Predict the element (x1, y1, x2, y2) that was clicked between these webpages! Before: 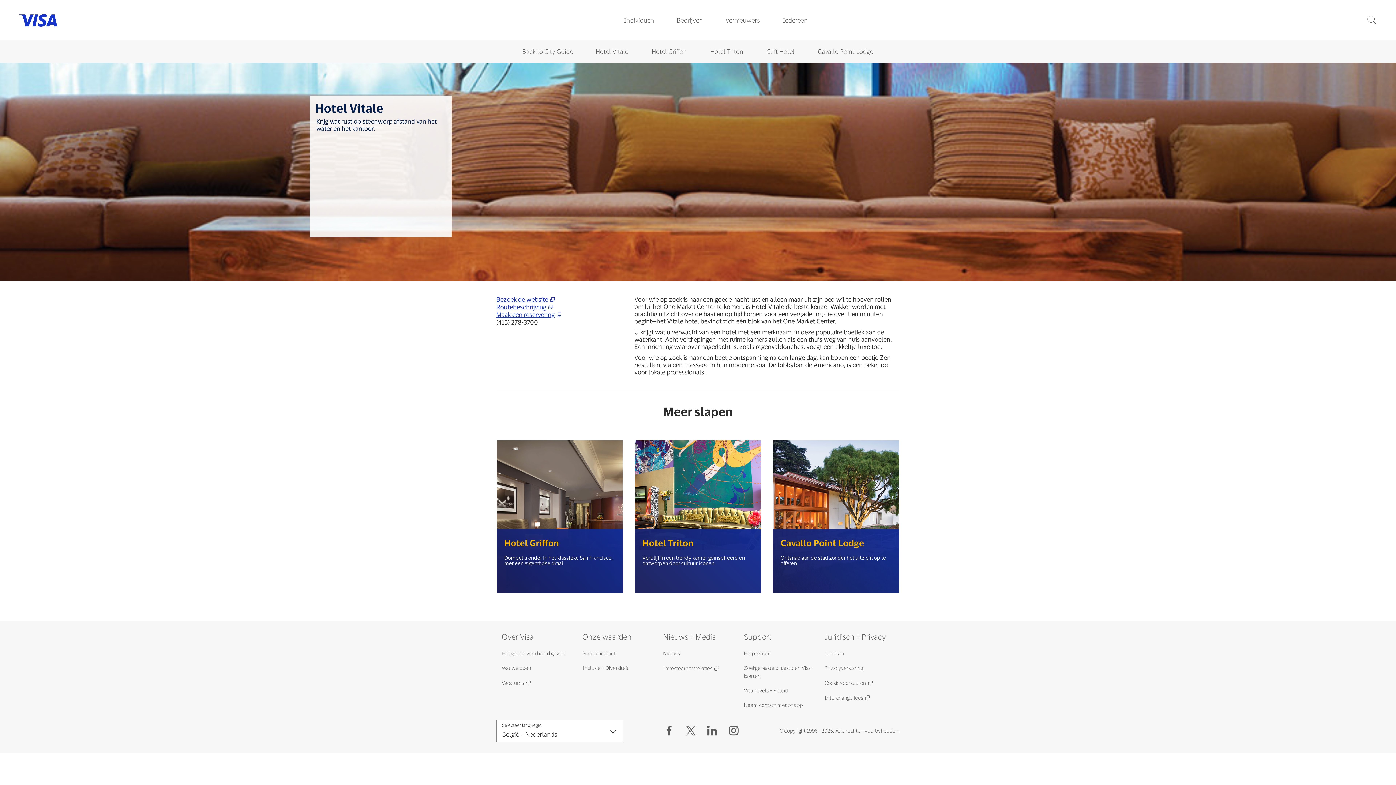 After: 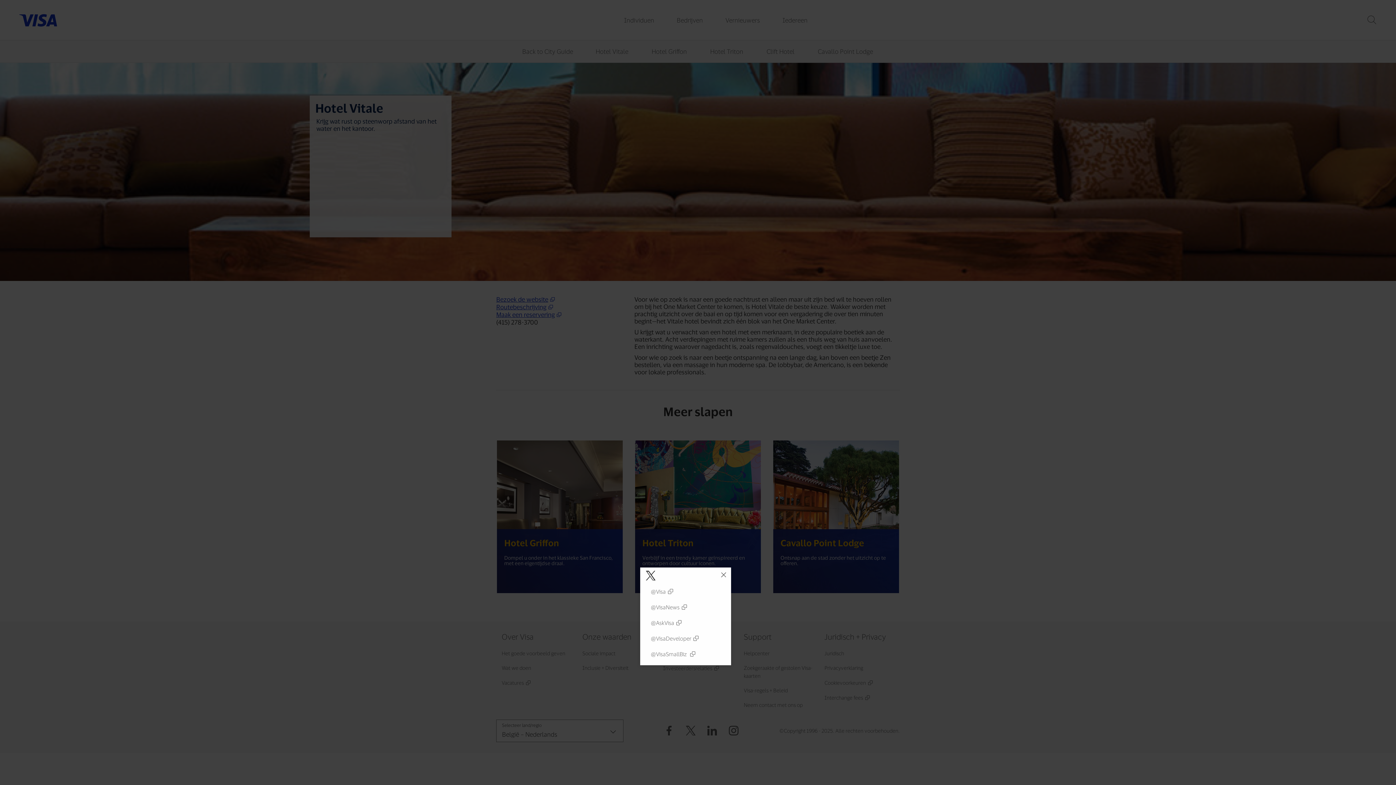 Action: bbox: (685, 725, 696, 736) label: Twitter